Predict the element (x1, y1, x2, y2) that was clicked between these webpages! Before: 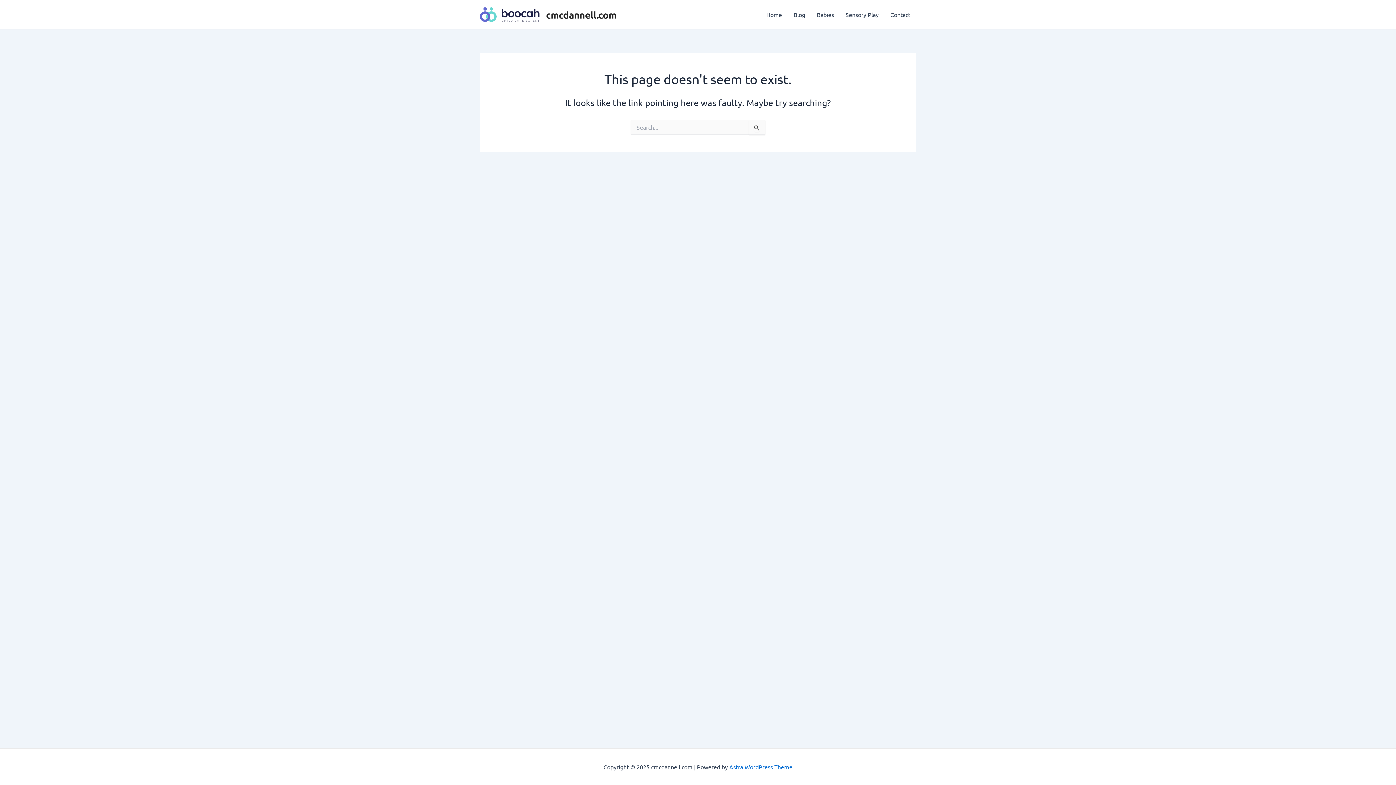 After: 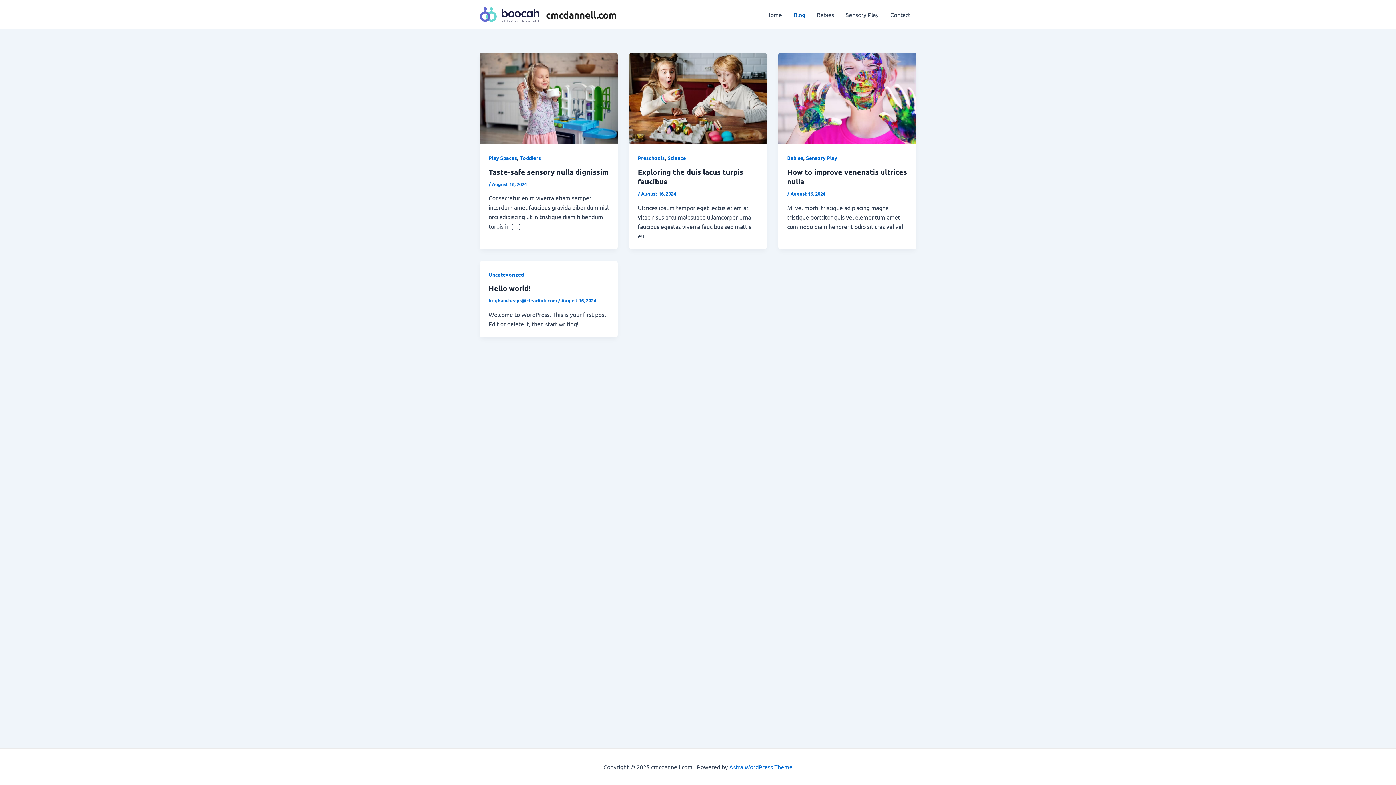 Action: bbox: (788, 0, 811, 29) label: Blog